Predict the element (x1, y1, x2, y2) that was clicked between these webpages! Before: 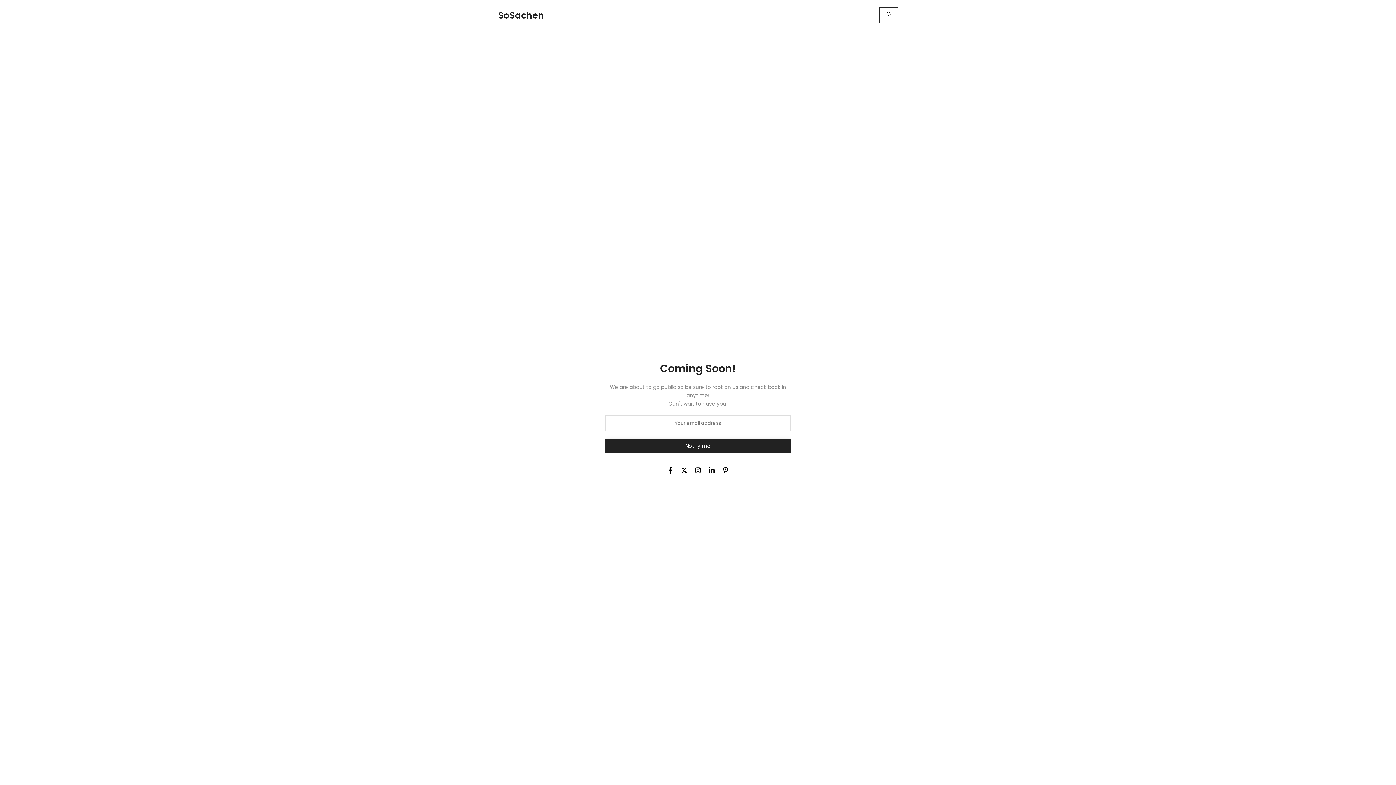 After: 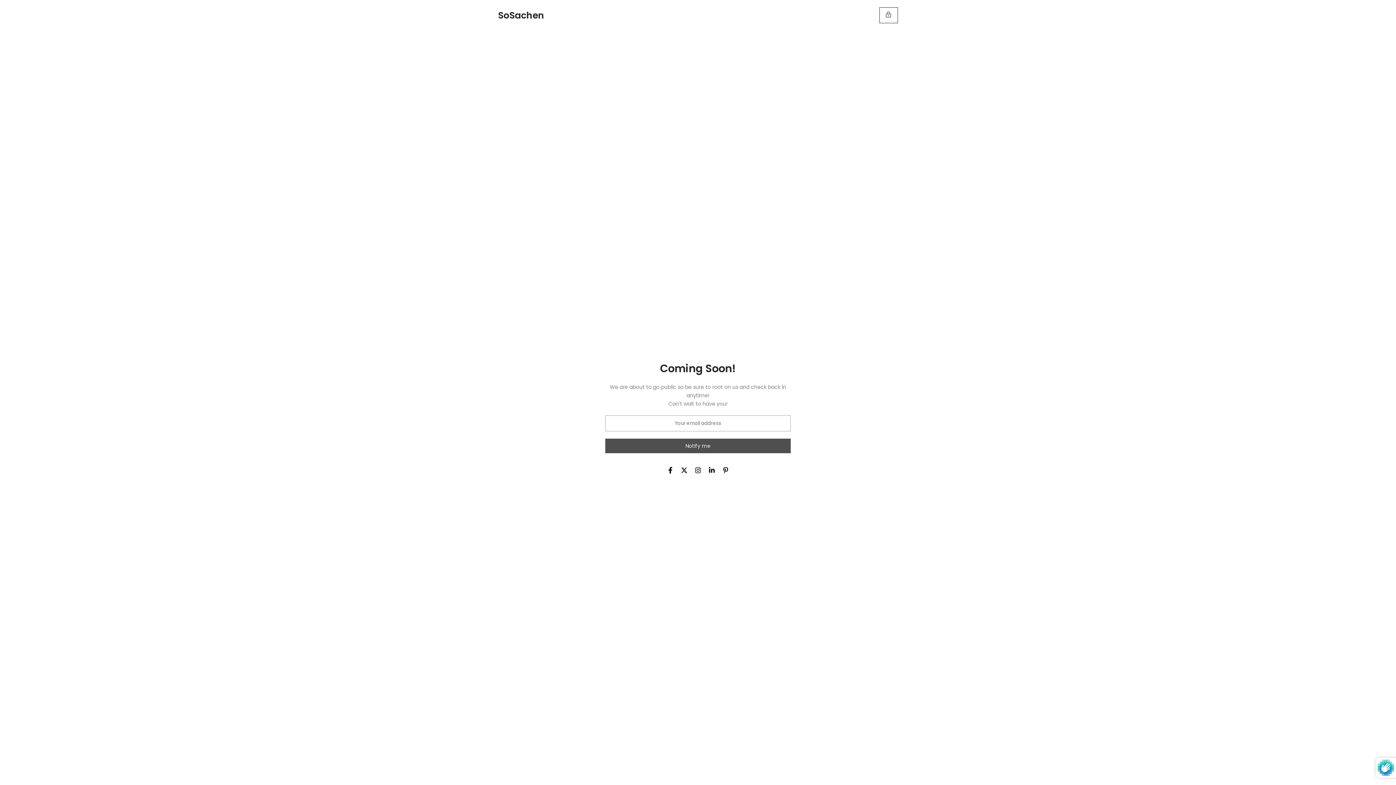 Action: bbox: (605, 438, 790, 453) label: Notify me